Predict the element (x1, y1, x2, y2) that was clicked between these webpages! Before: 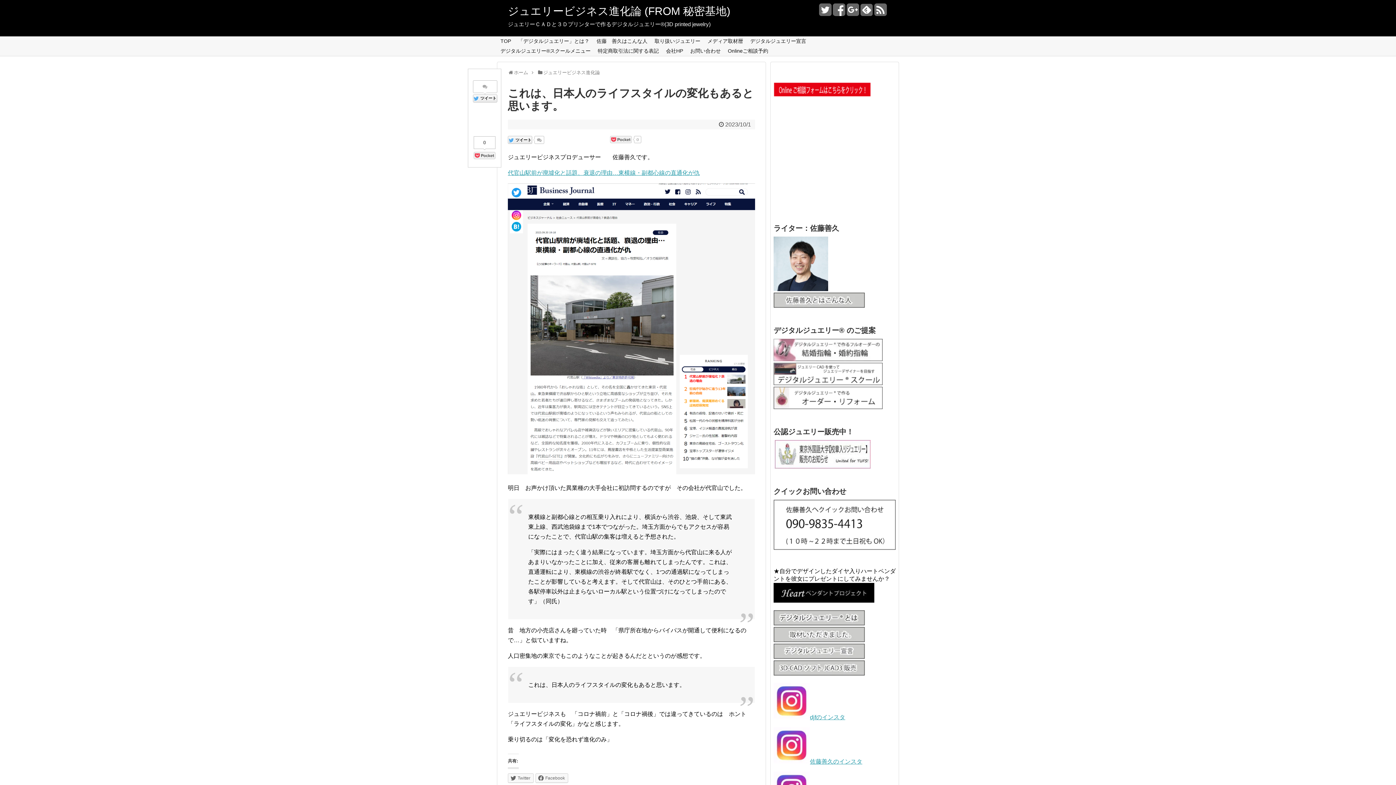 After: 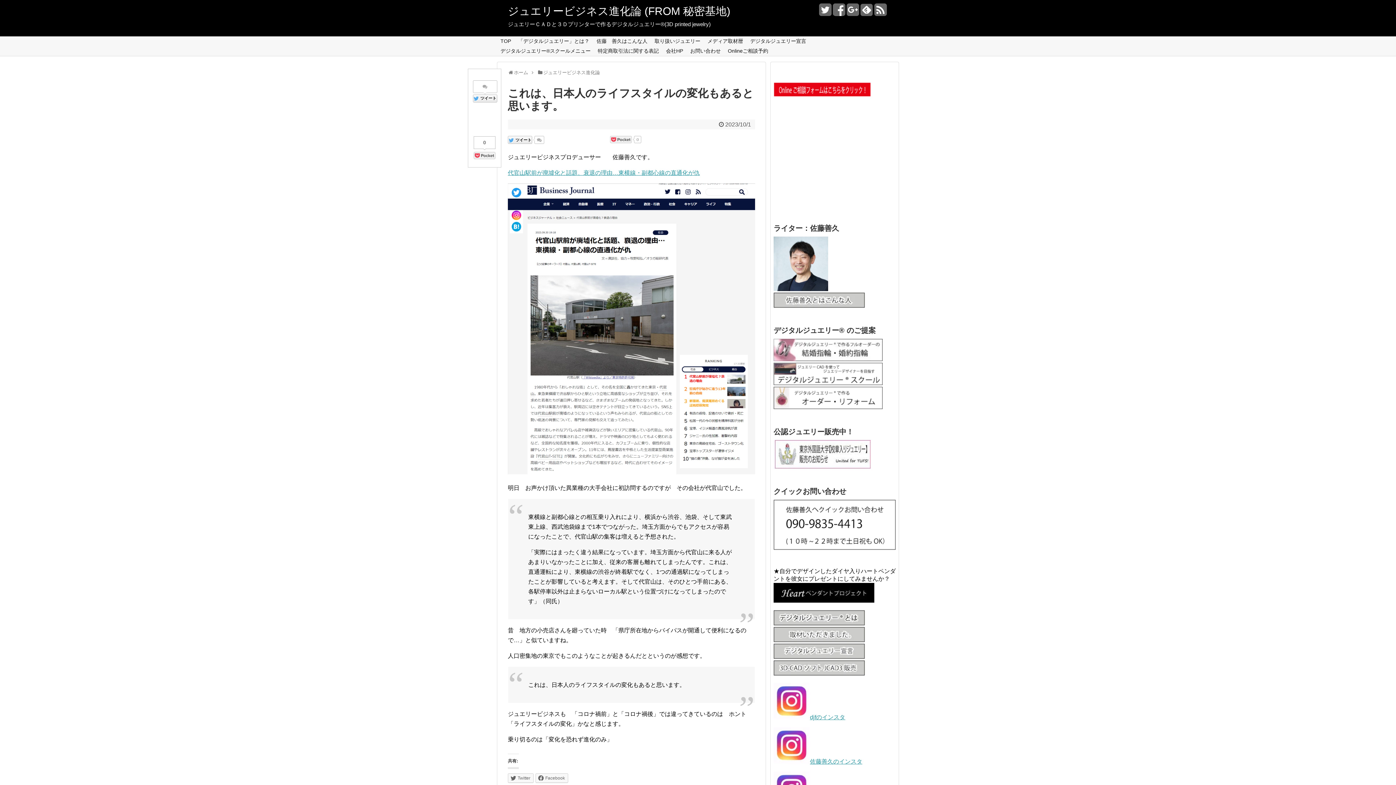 Action: bbox: (534, 136, 544, 143)